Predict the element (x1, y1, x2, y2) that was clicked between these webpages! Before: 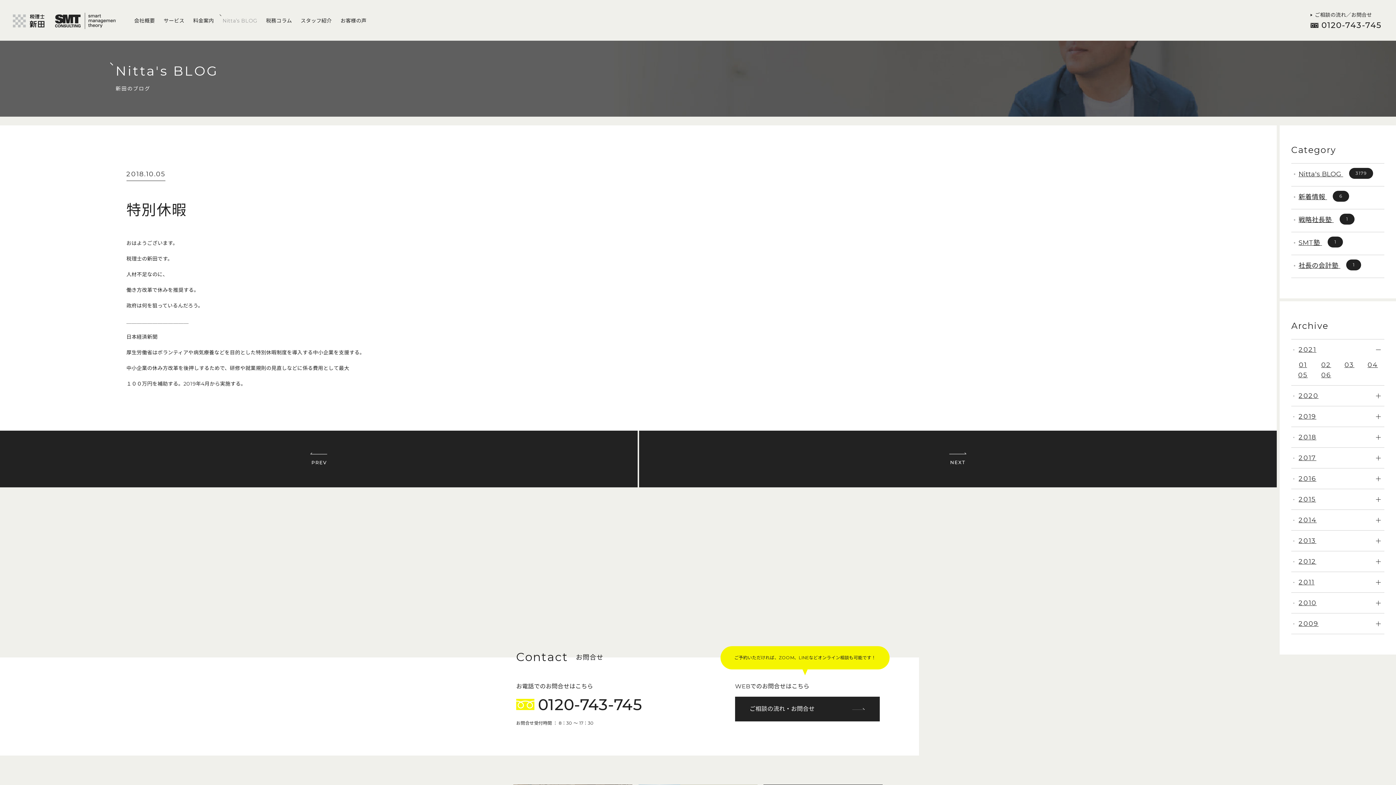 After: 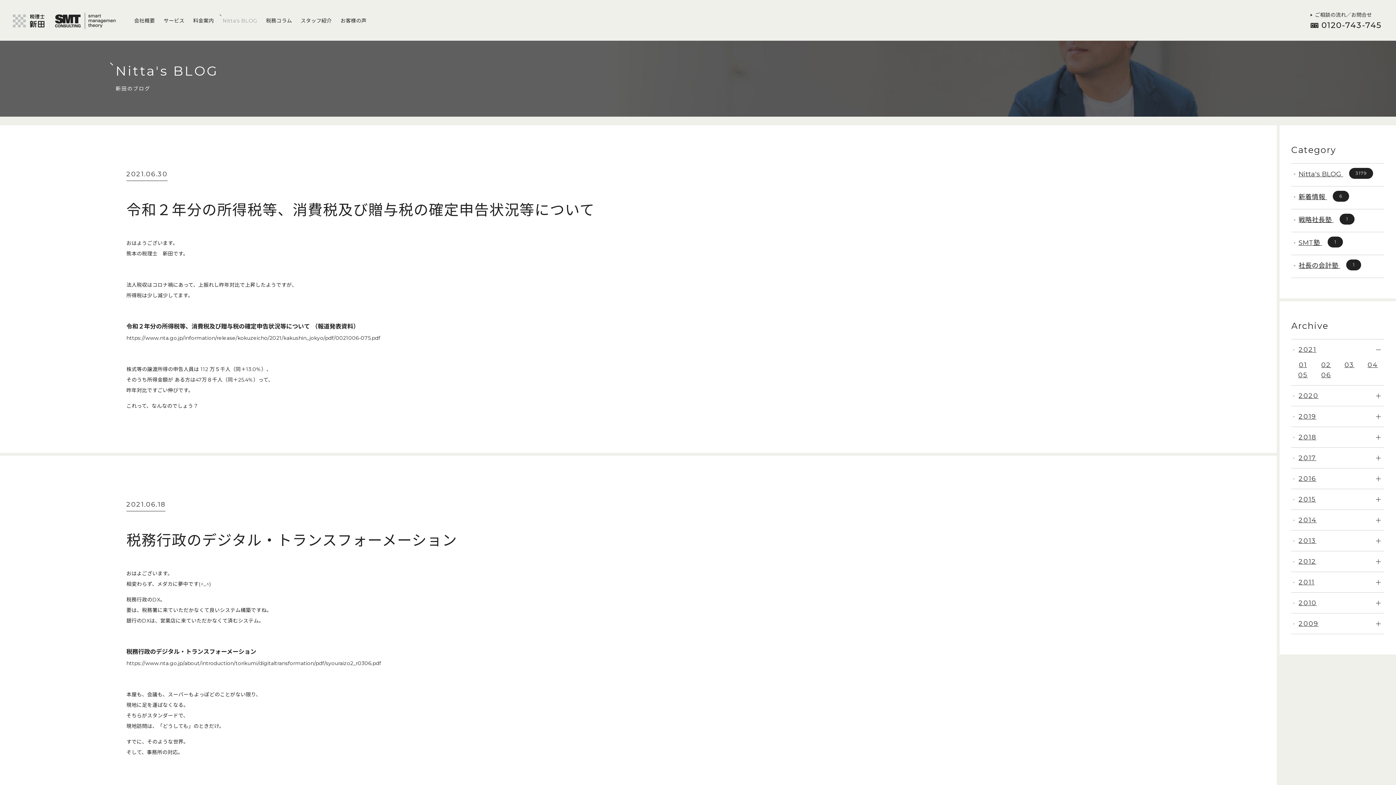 Action: bbox: (1314, 370, 1338, 380) label: 06